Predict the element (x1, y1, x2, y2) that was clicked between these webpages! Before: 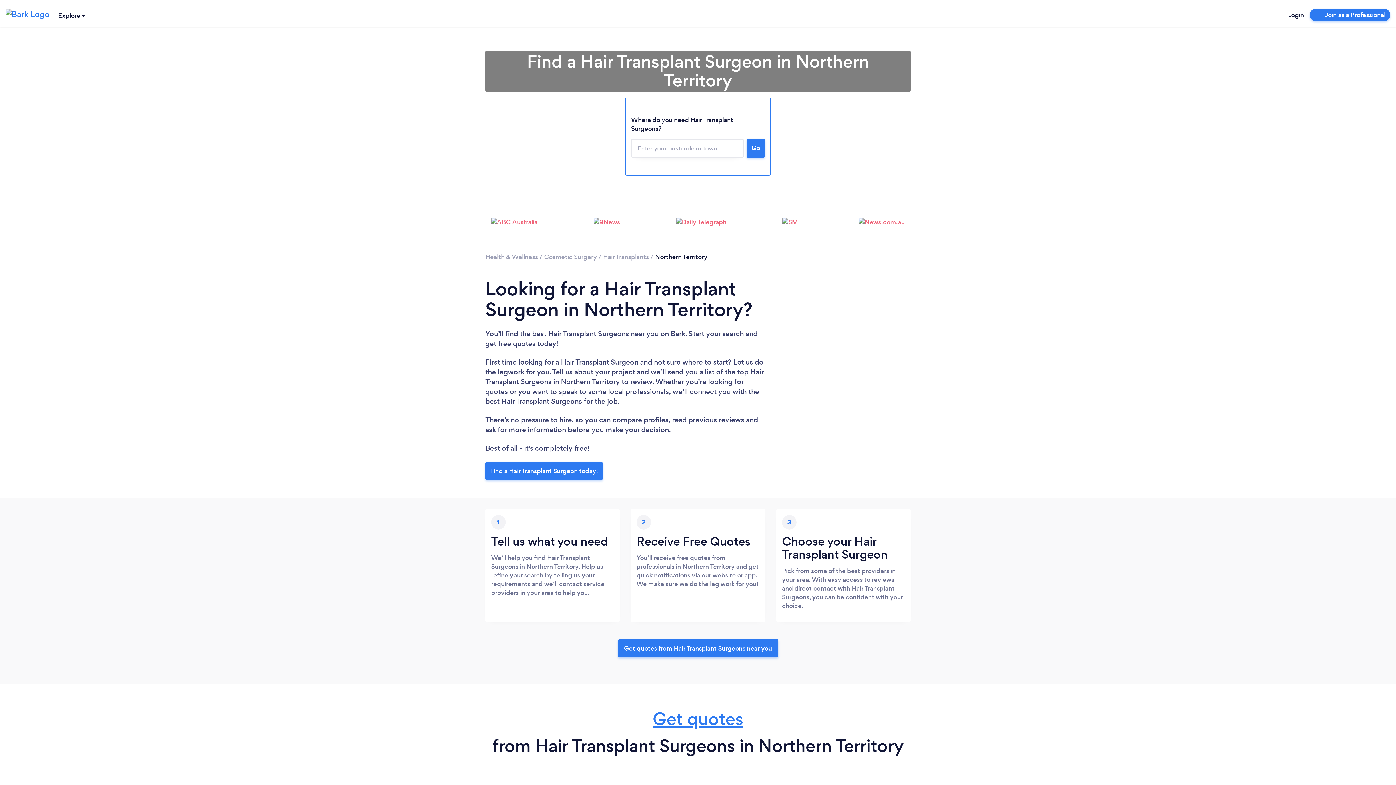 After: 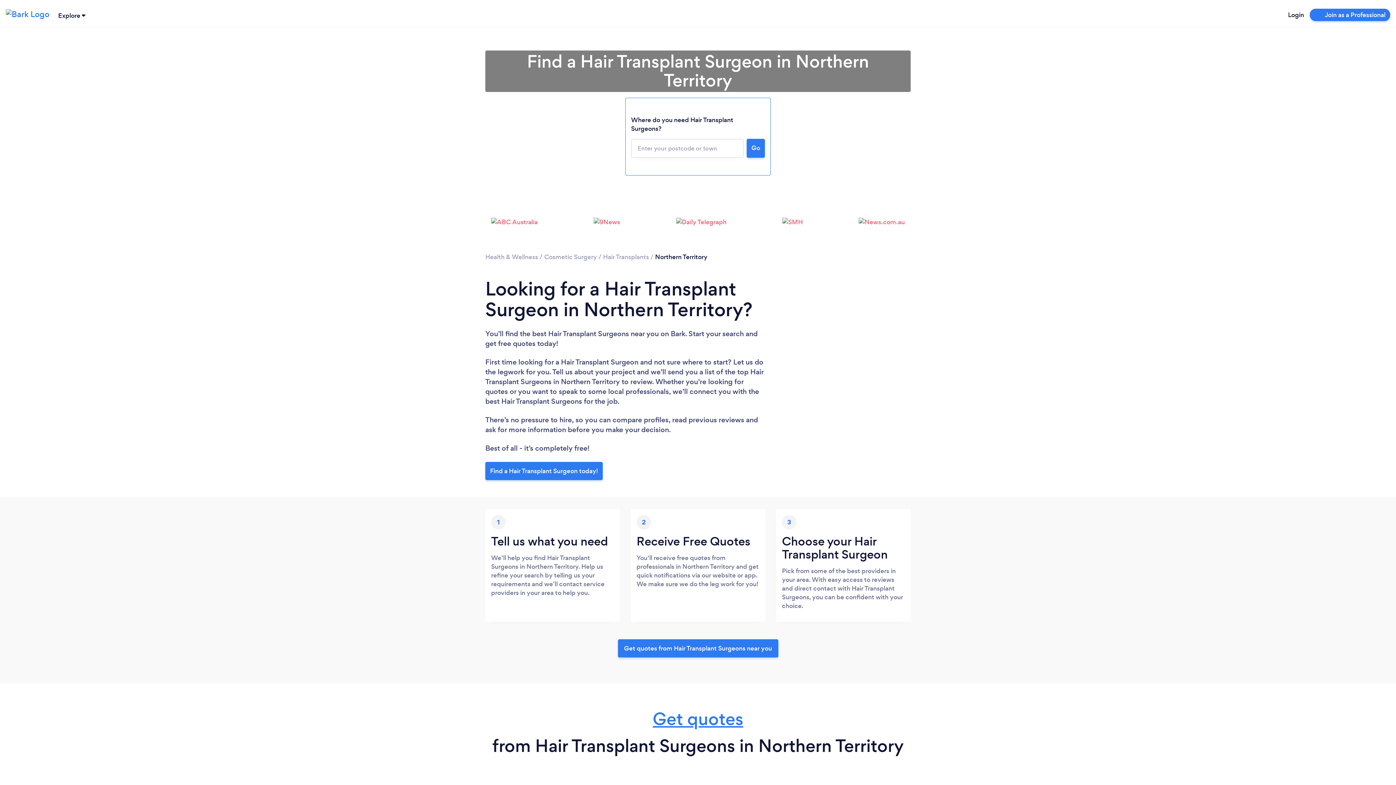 Action: bbox: (652, 707, 743, 731) label: Get quotes